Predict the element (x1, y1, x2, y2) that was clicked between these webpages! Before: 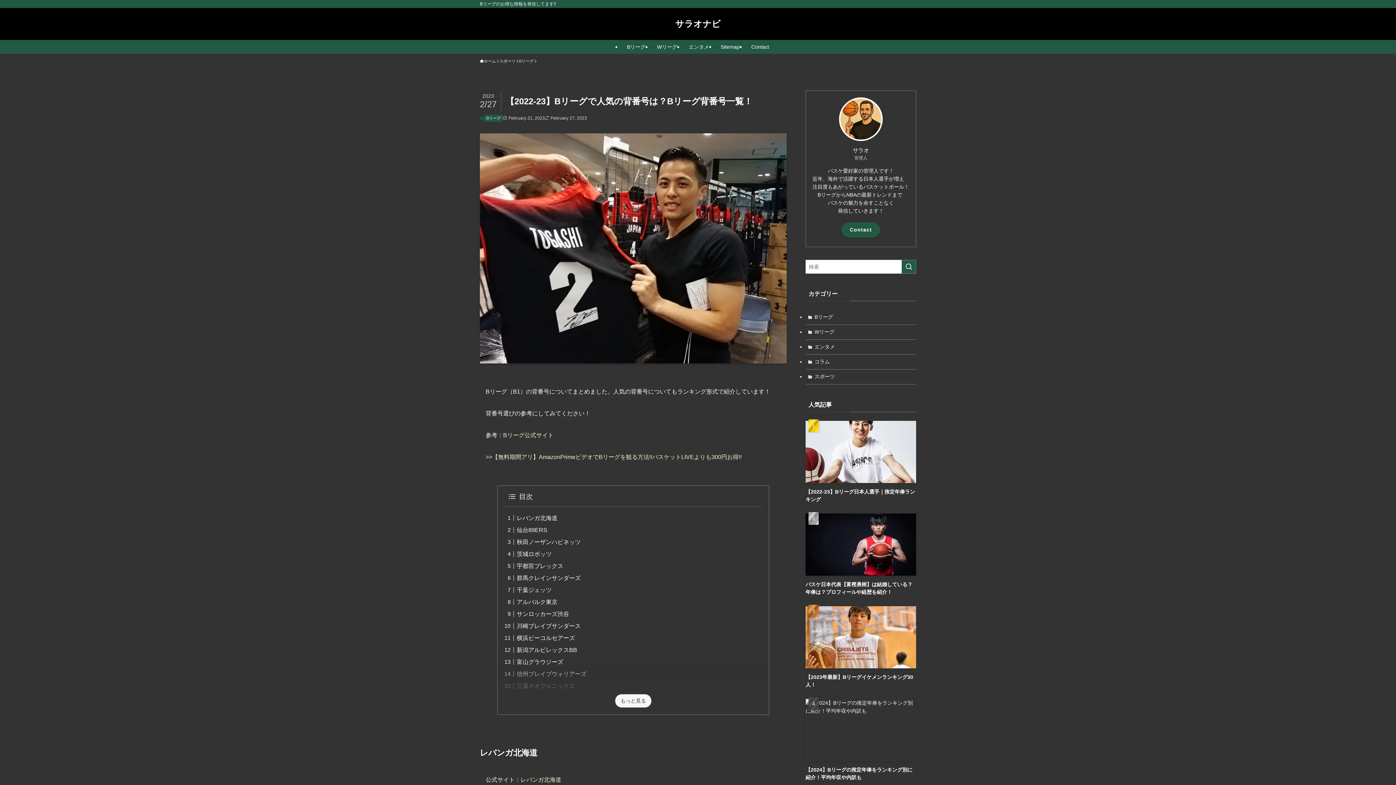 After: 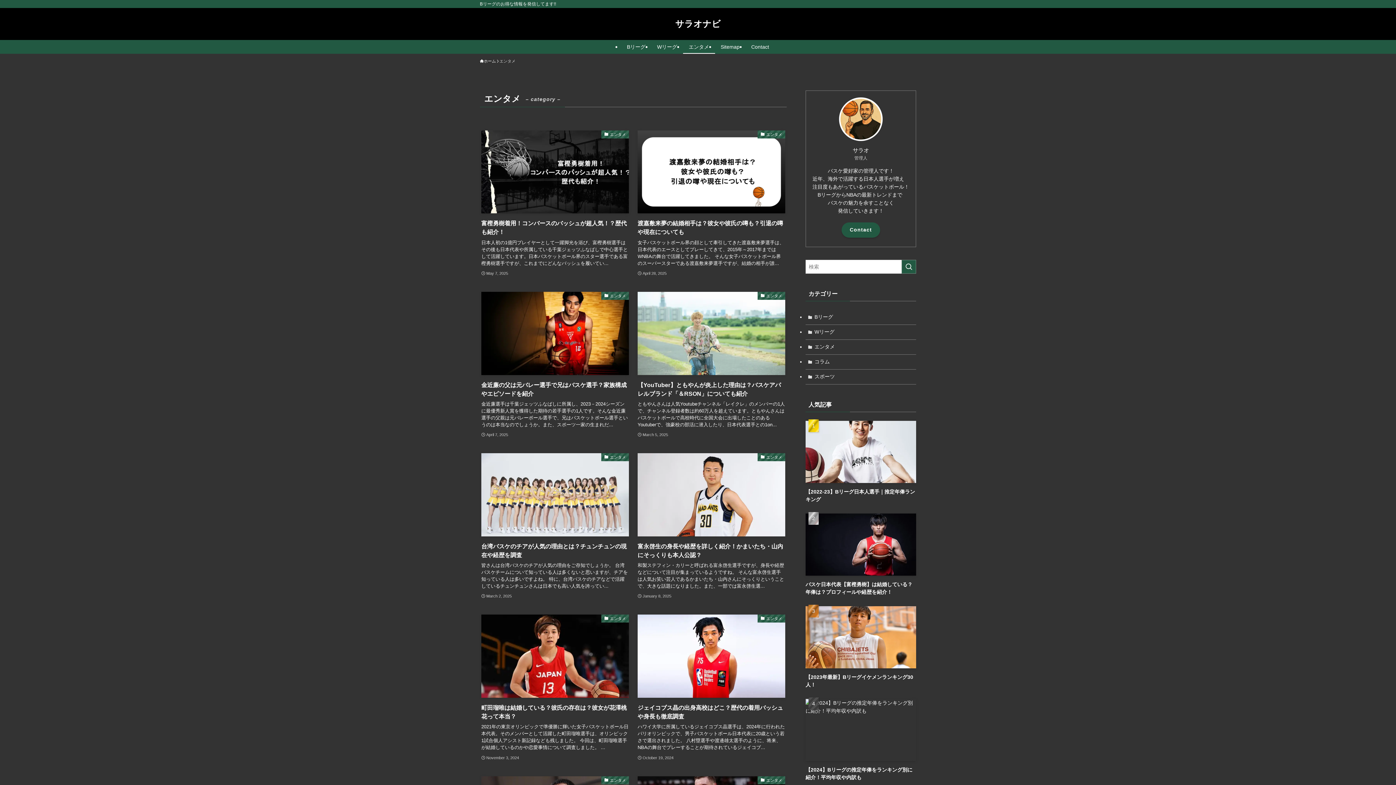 Action: label: エンタメ bbox: (683, 40, 715, 53)